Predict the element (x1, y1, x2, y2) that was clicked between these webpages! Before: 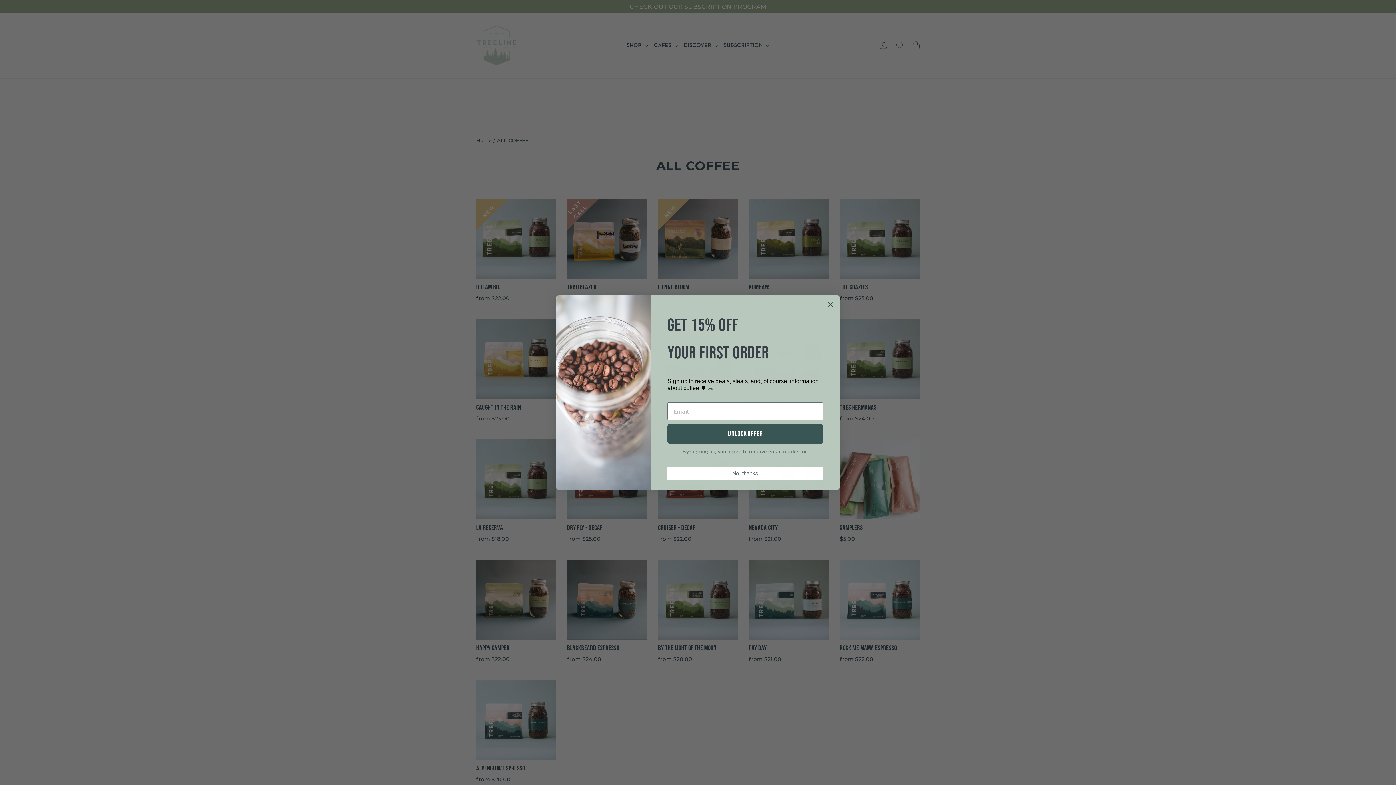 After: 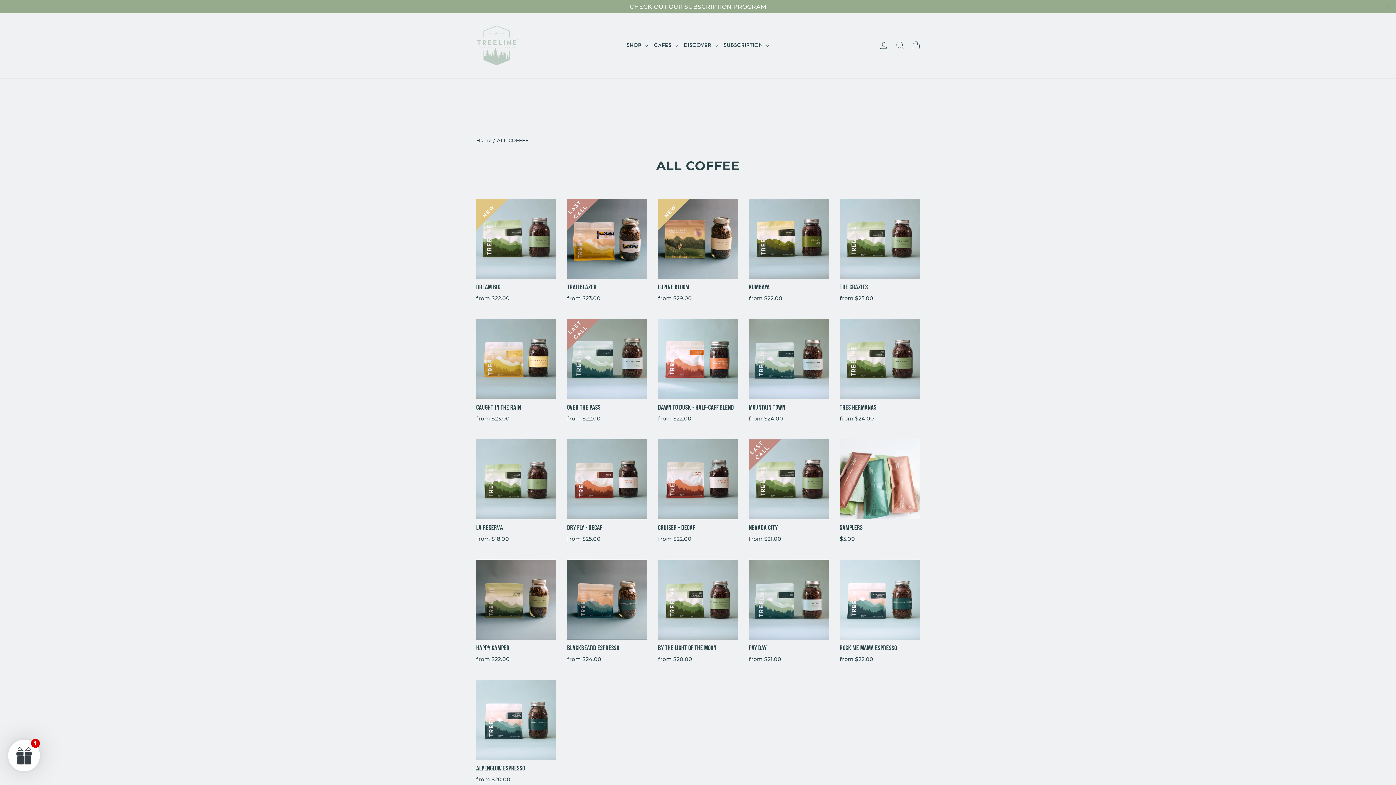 Action: label: No, thanks bbox: (667, 466, 823, 480)